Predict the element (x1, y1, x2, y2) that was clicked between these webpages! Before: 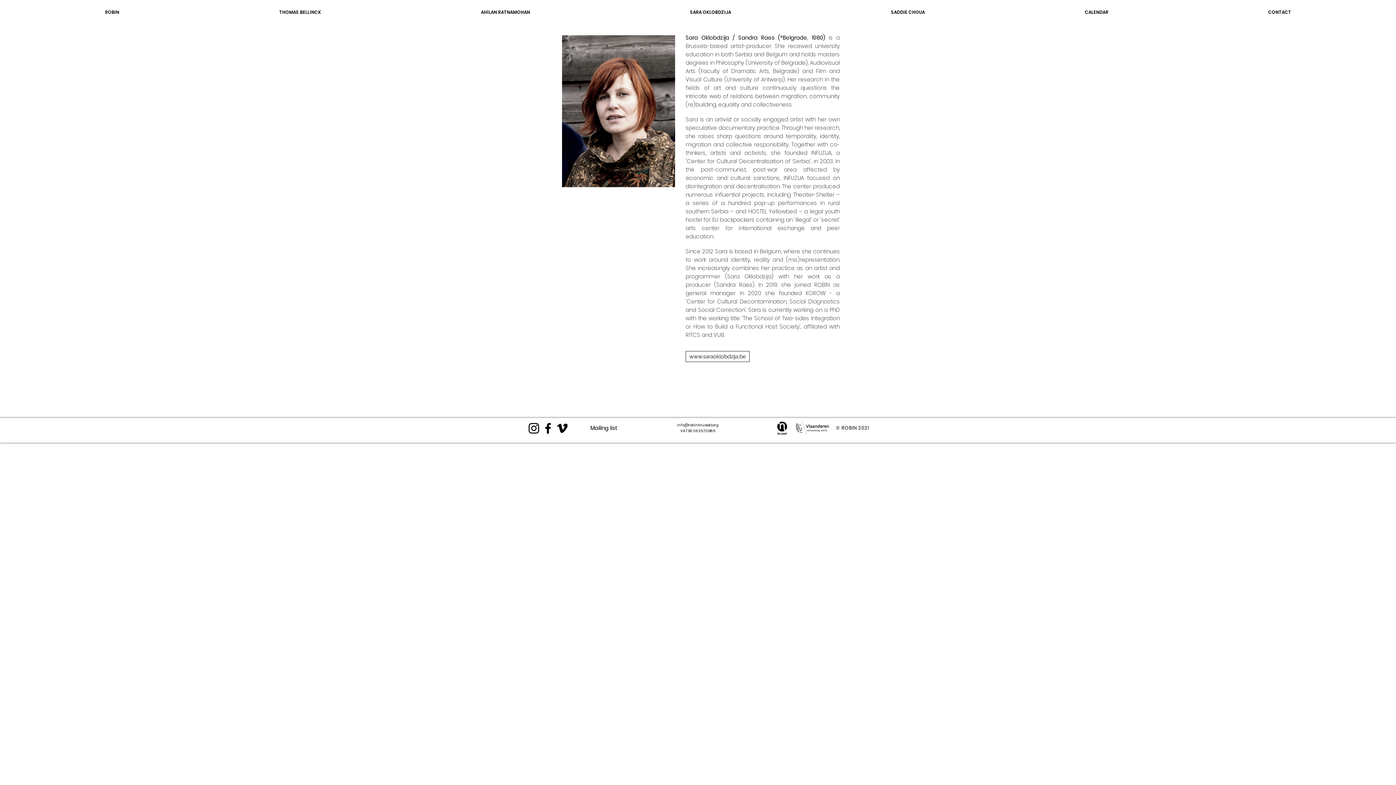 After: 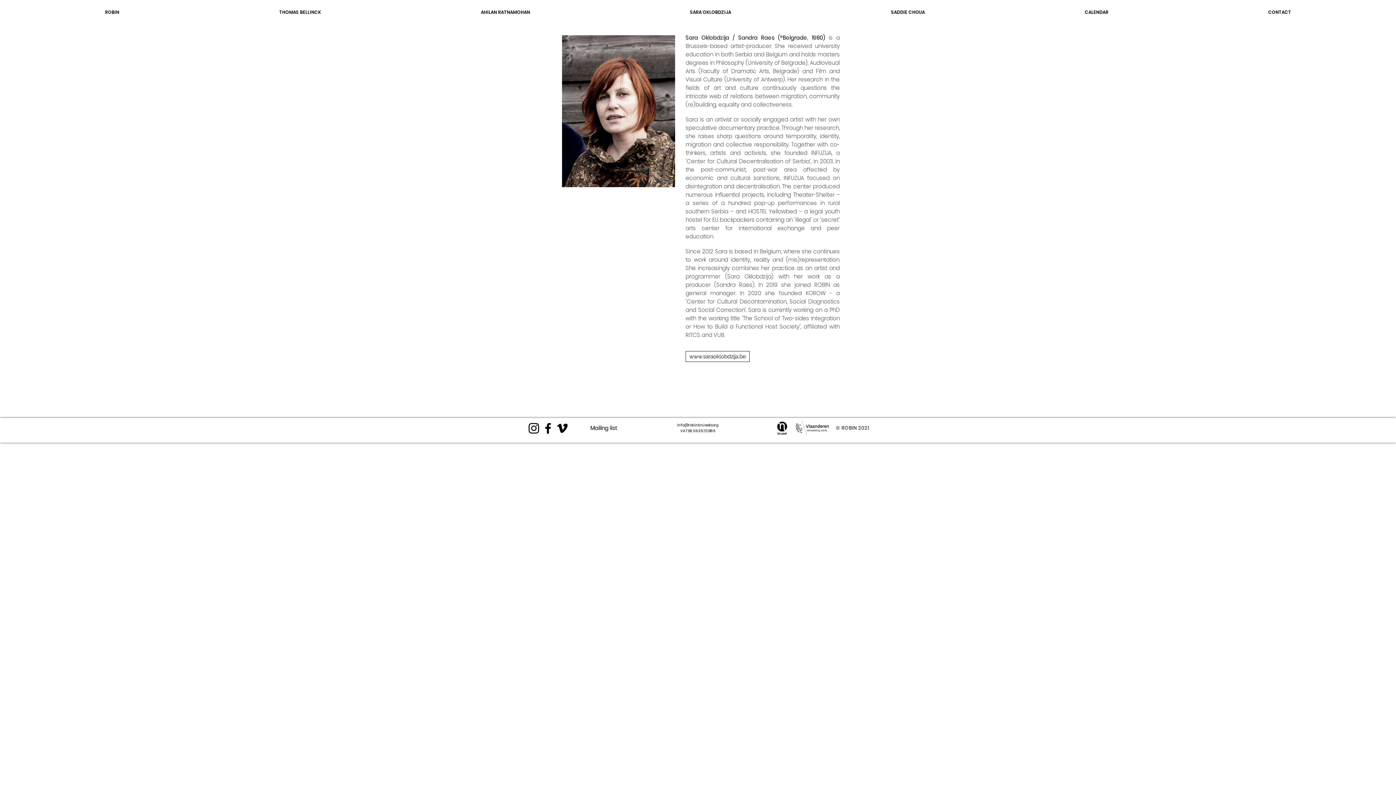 Action: bbox: (526, 421, 541, 435) label: Instagram